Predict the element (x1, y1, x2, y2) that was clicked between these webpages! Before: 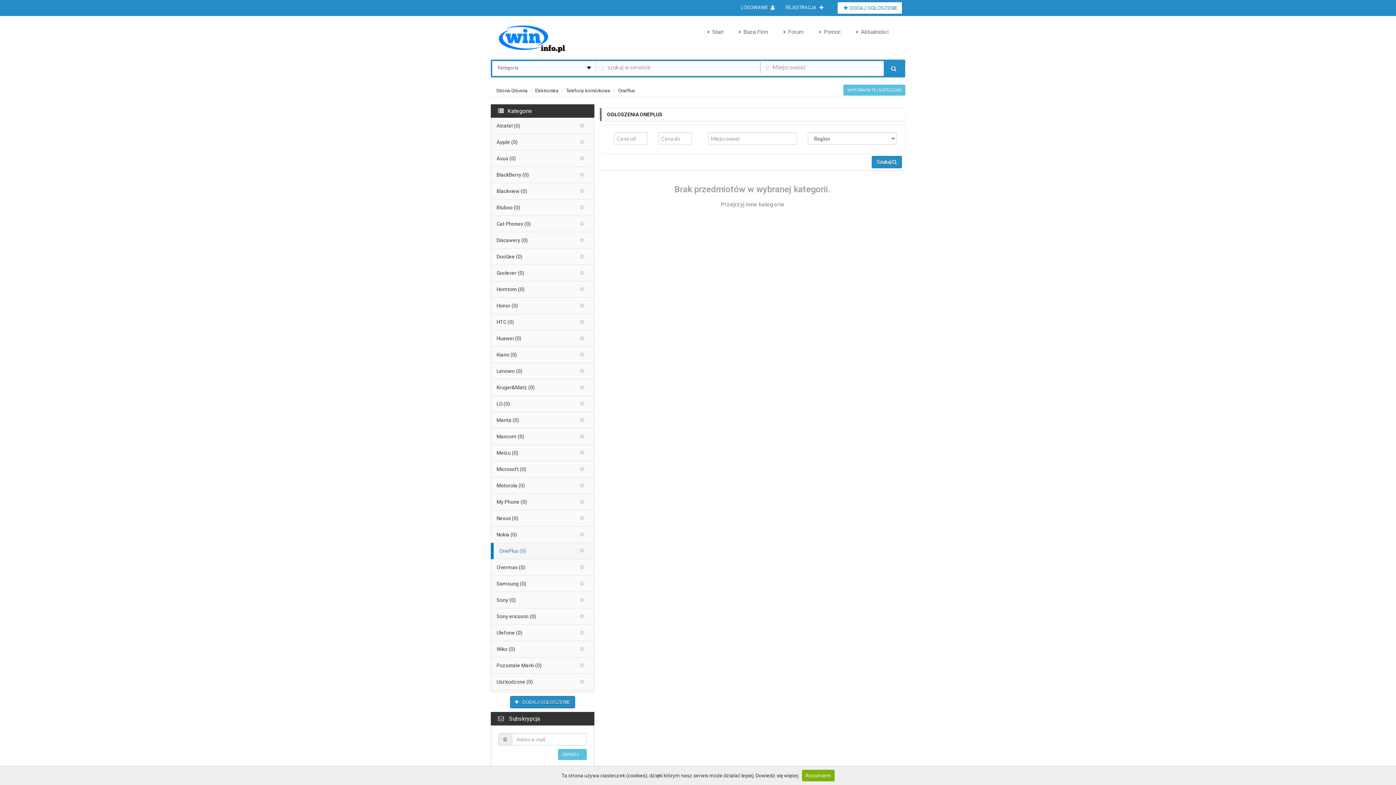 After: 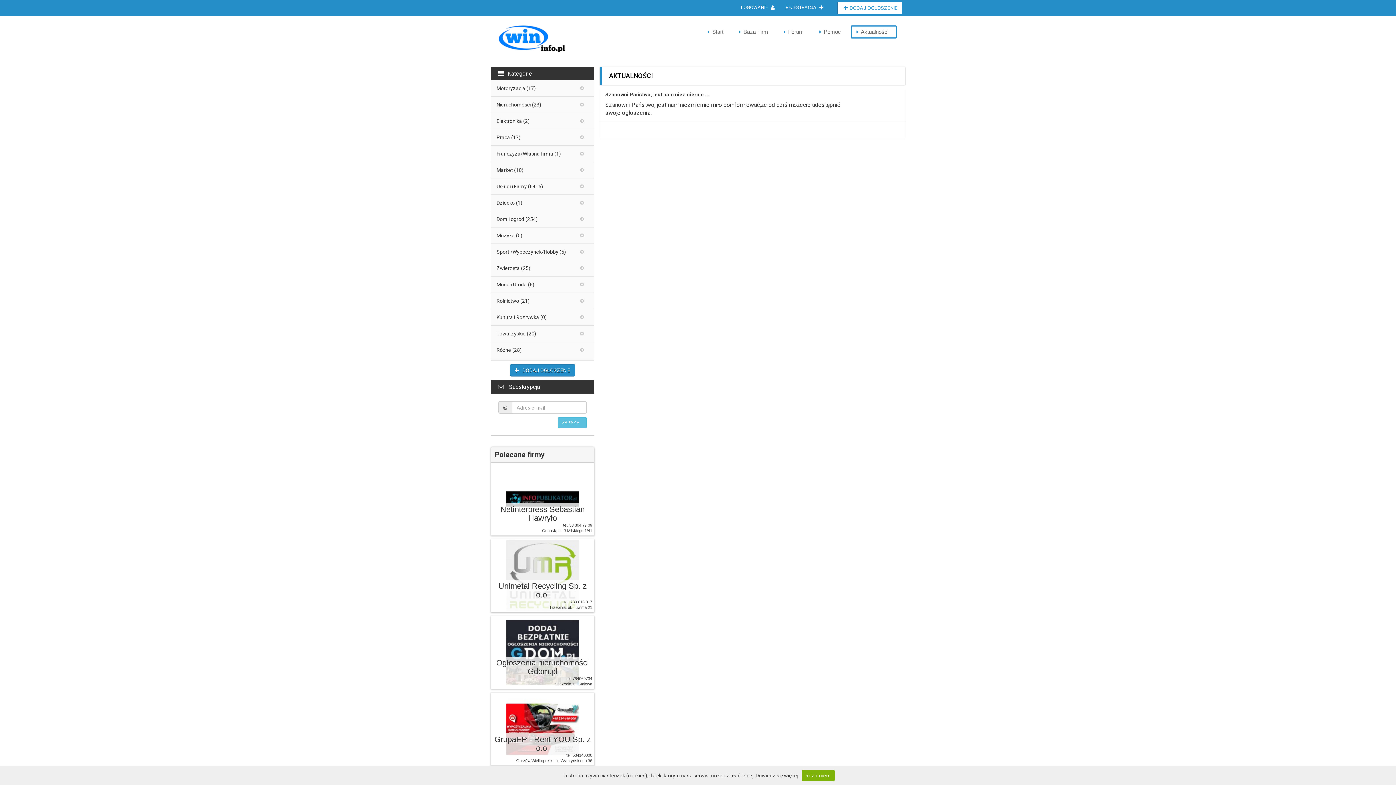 Action: label: Aktualności bbox: (852, 26, 896, 37)